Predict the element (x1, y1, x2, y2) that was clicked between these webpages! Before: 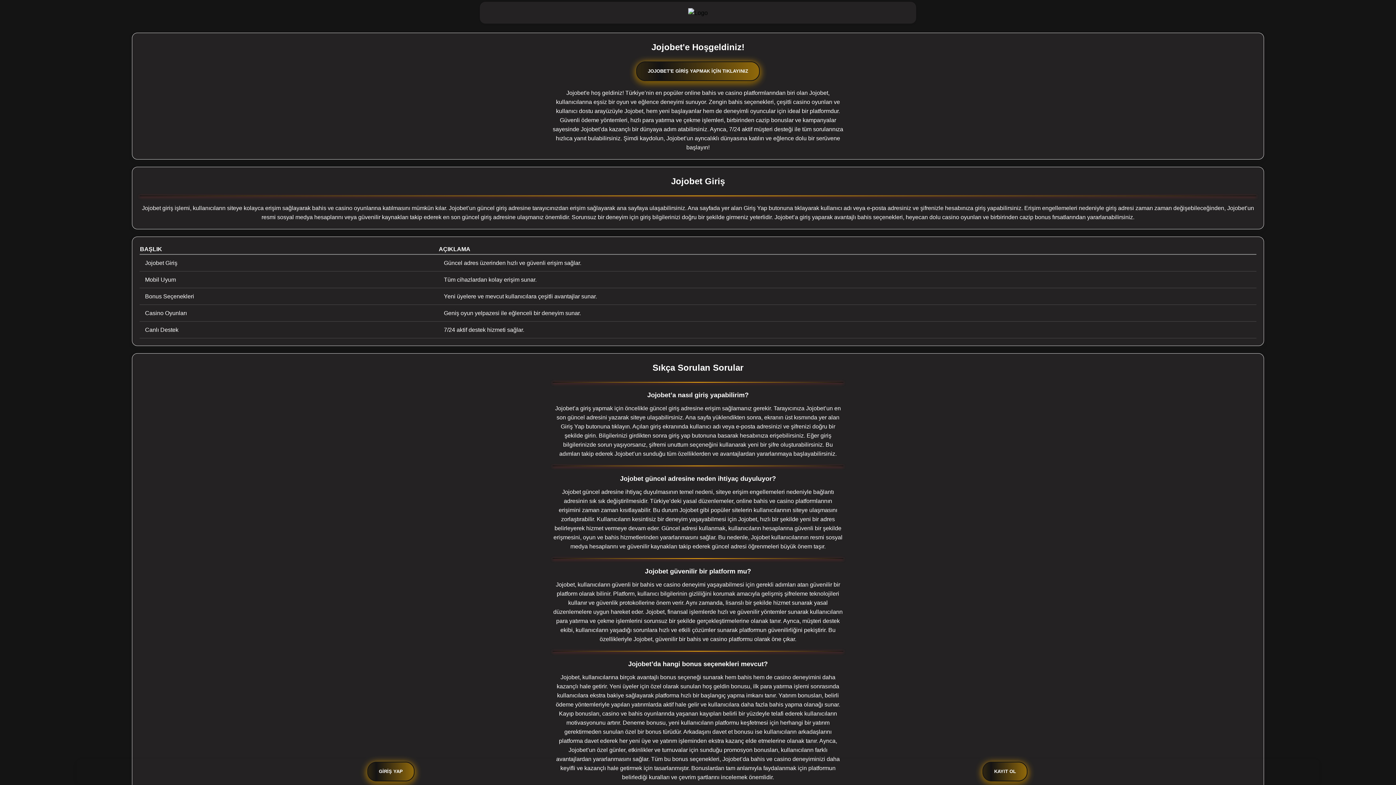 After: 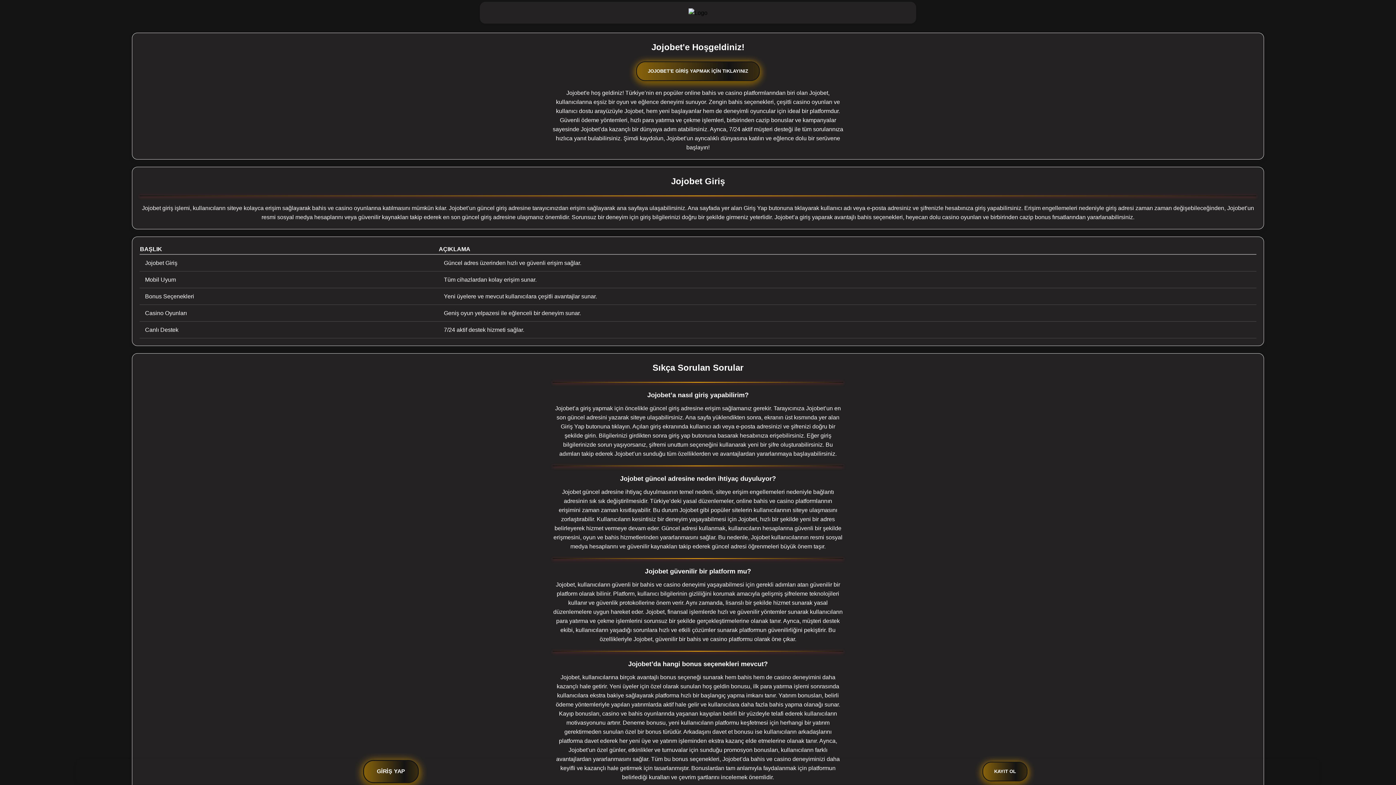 Action: label: GİRİŞ YAP bbox: (83, 751, 698, 792)